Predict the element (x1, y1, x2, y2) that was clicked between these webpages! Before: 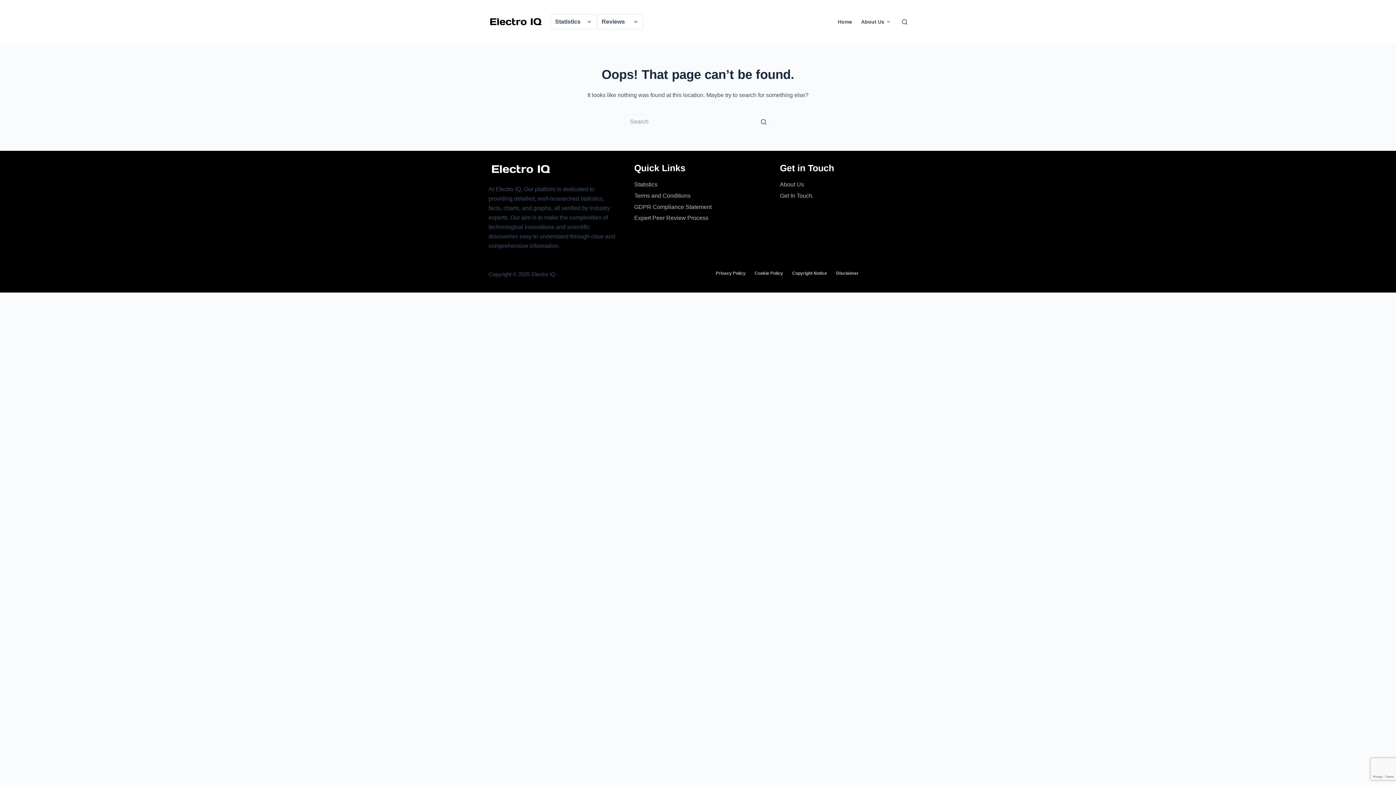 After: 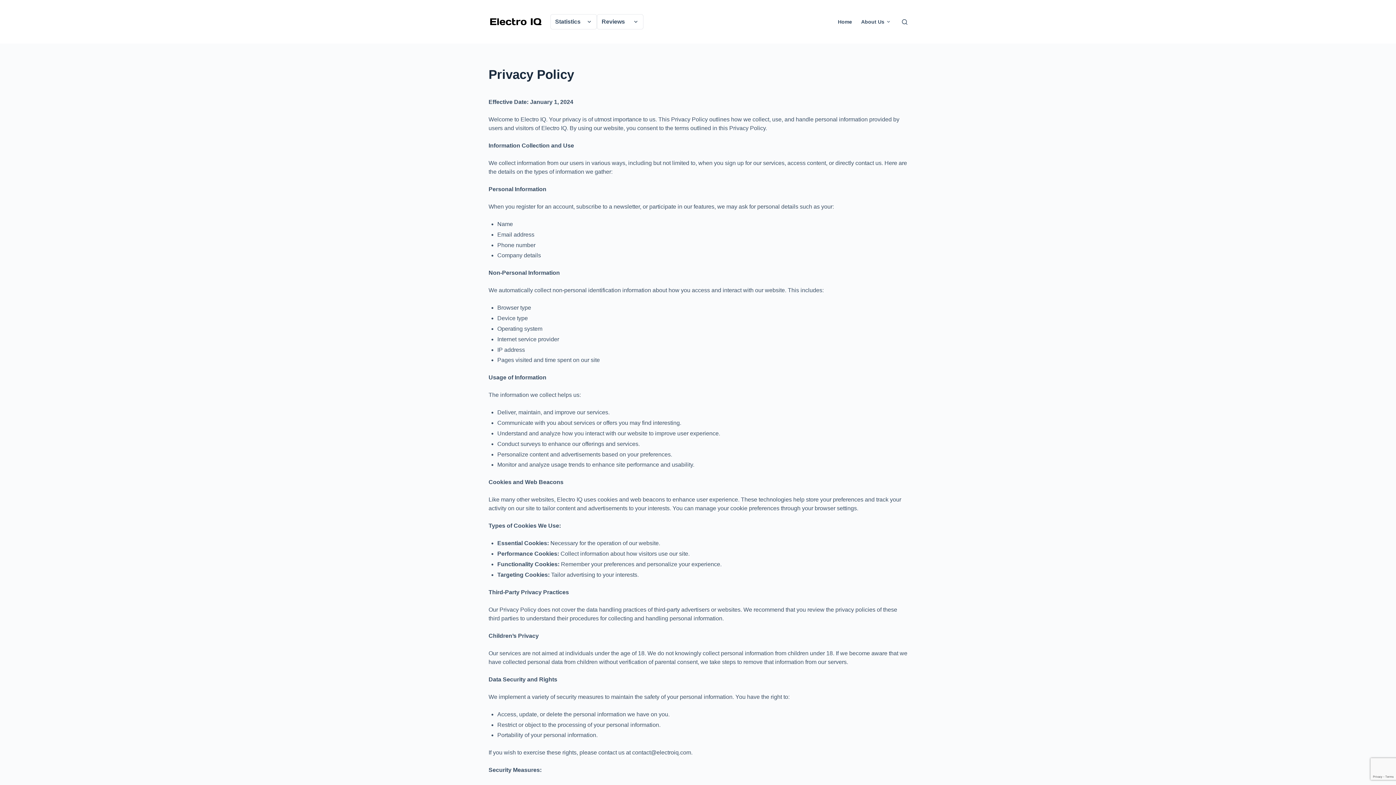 Action: label: Privacy Policy bbox: (711, 270, 750, 276)